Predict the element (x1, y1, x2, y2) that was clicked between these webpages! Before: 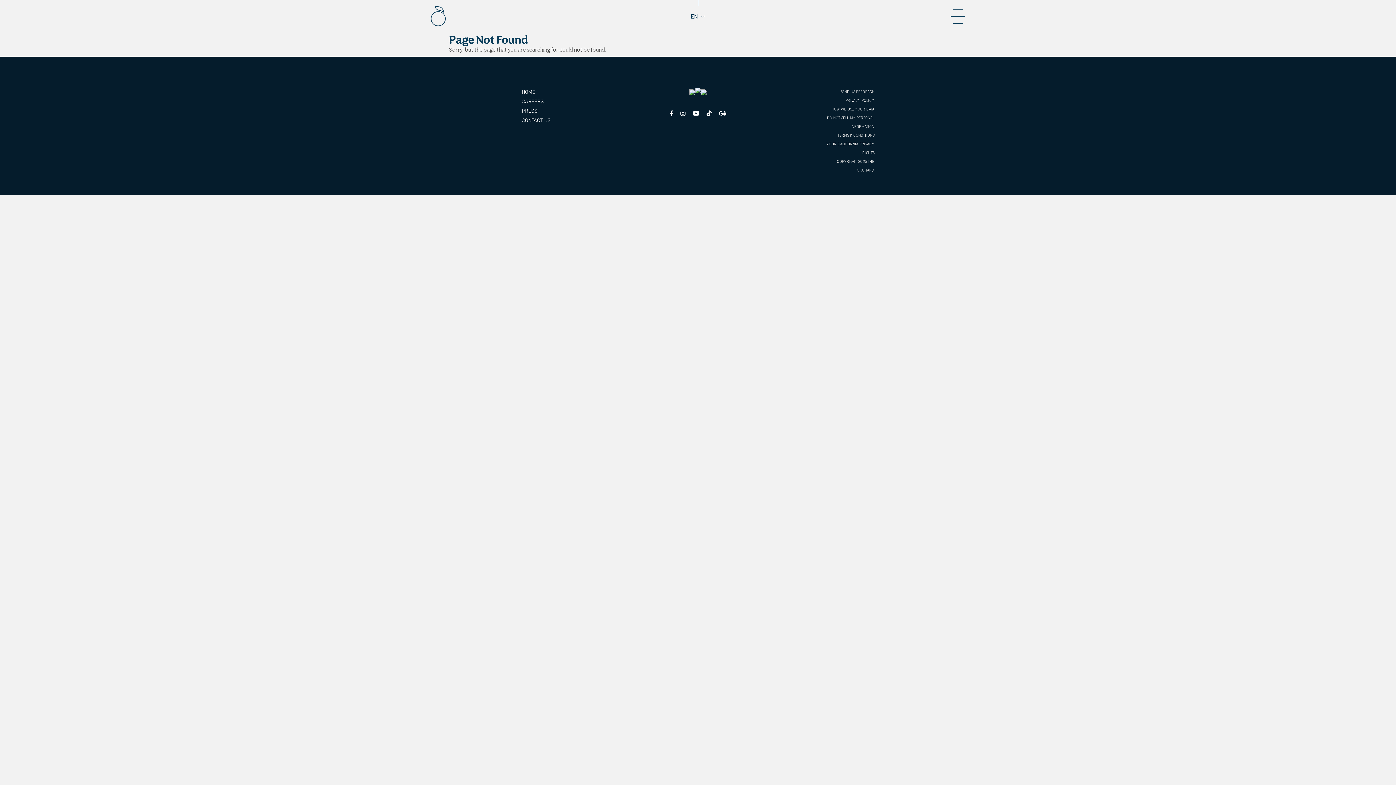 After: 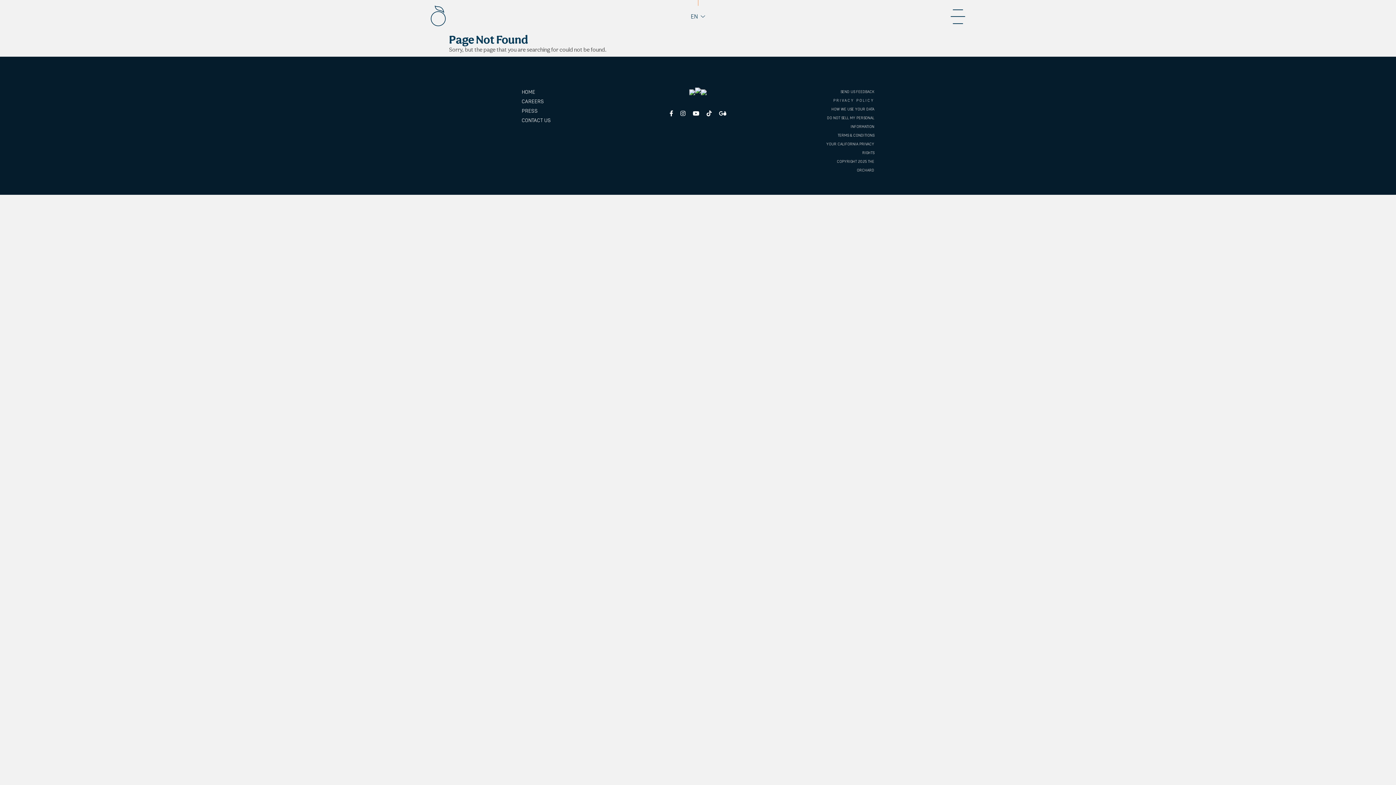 Action: label: PRIVACY POLICY bbox: (819, 96, 874, 105)